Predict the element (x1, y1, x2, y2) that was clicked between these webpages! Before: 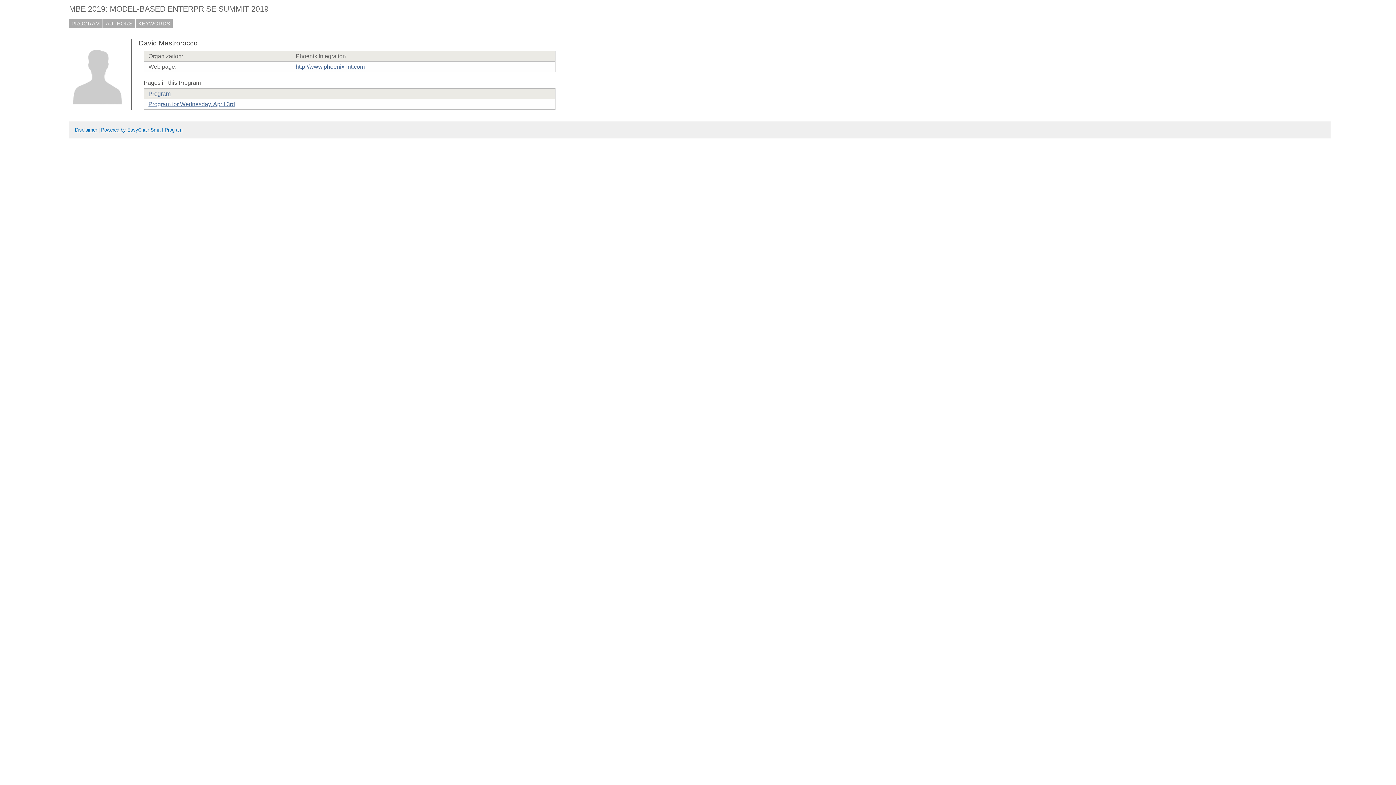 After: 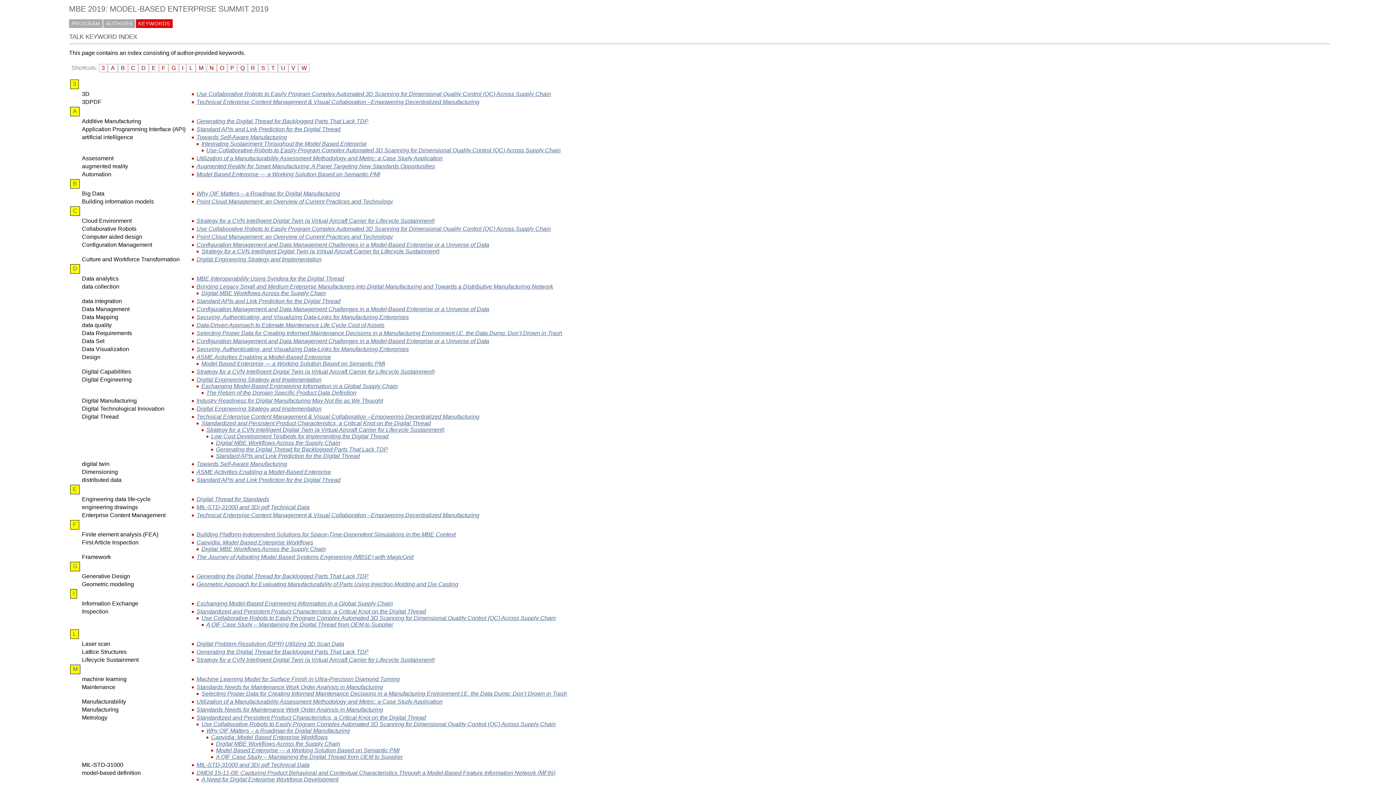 Action: bbox: (135, 19, 172, 27) label: KEYWORDS